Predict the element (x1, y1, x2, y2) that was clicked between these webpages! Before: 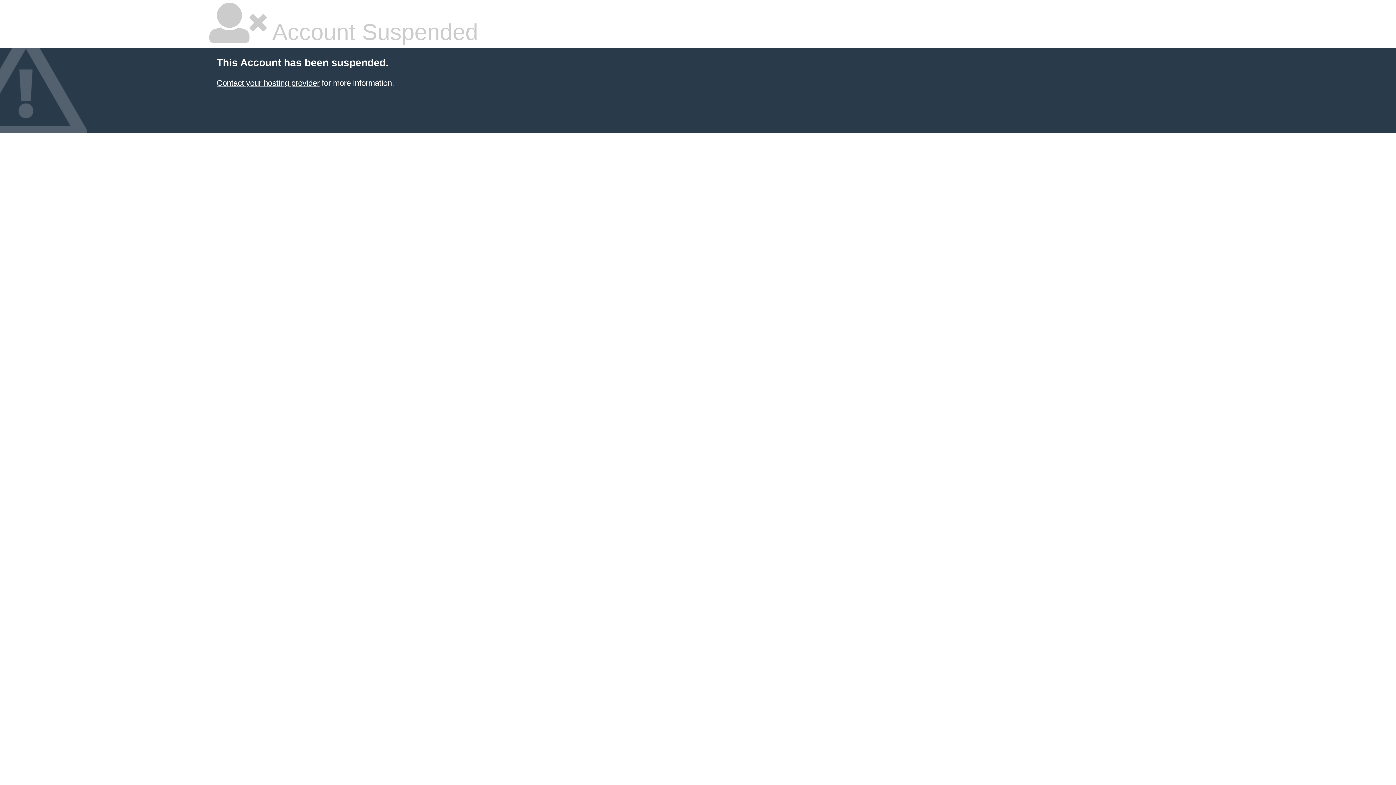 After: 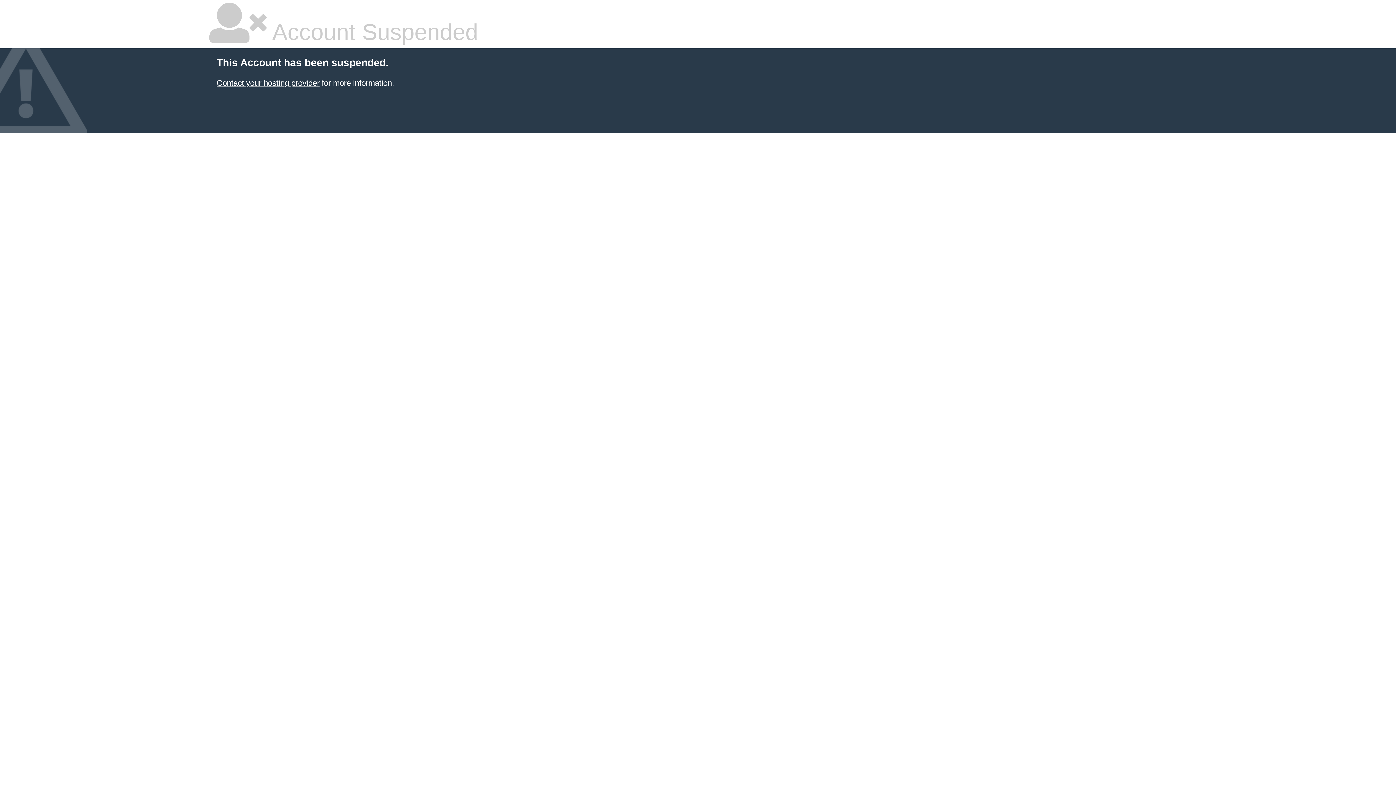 Action: bbox: (216, 78, 319, 87) label: Contact your hosting provider